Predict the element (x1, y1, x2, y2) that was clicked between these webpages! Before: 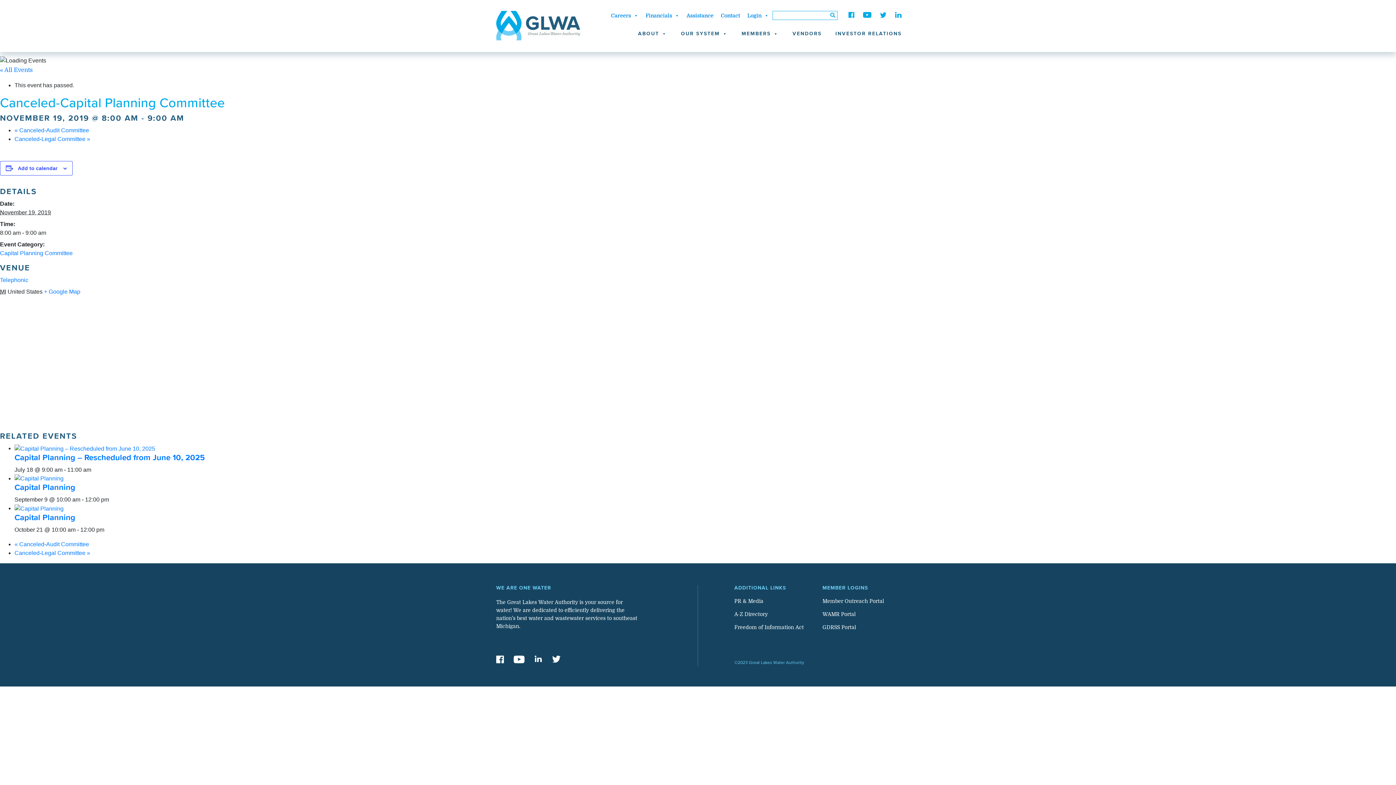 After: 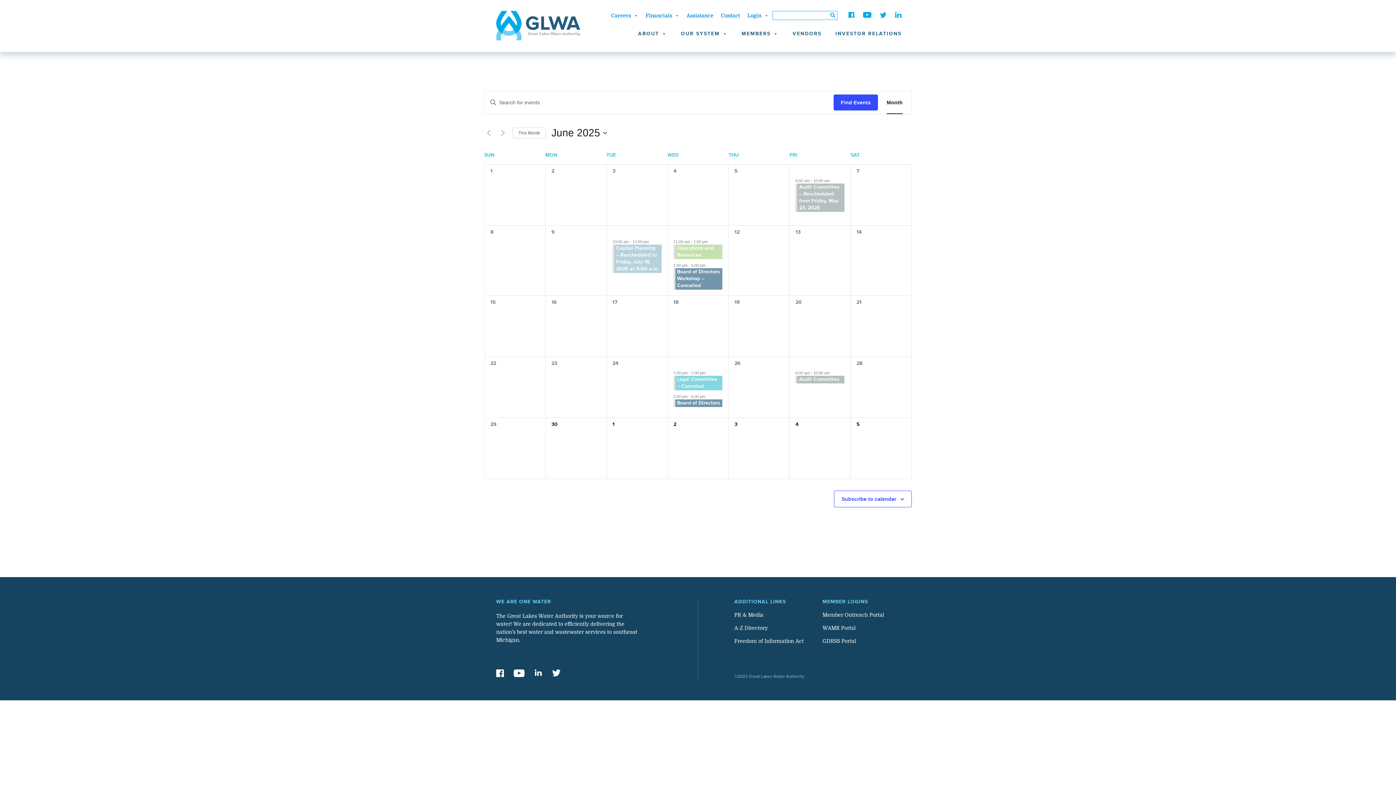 Action: bbox: (0, 66, 32, 73) label: « All Events